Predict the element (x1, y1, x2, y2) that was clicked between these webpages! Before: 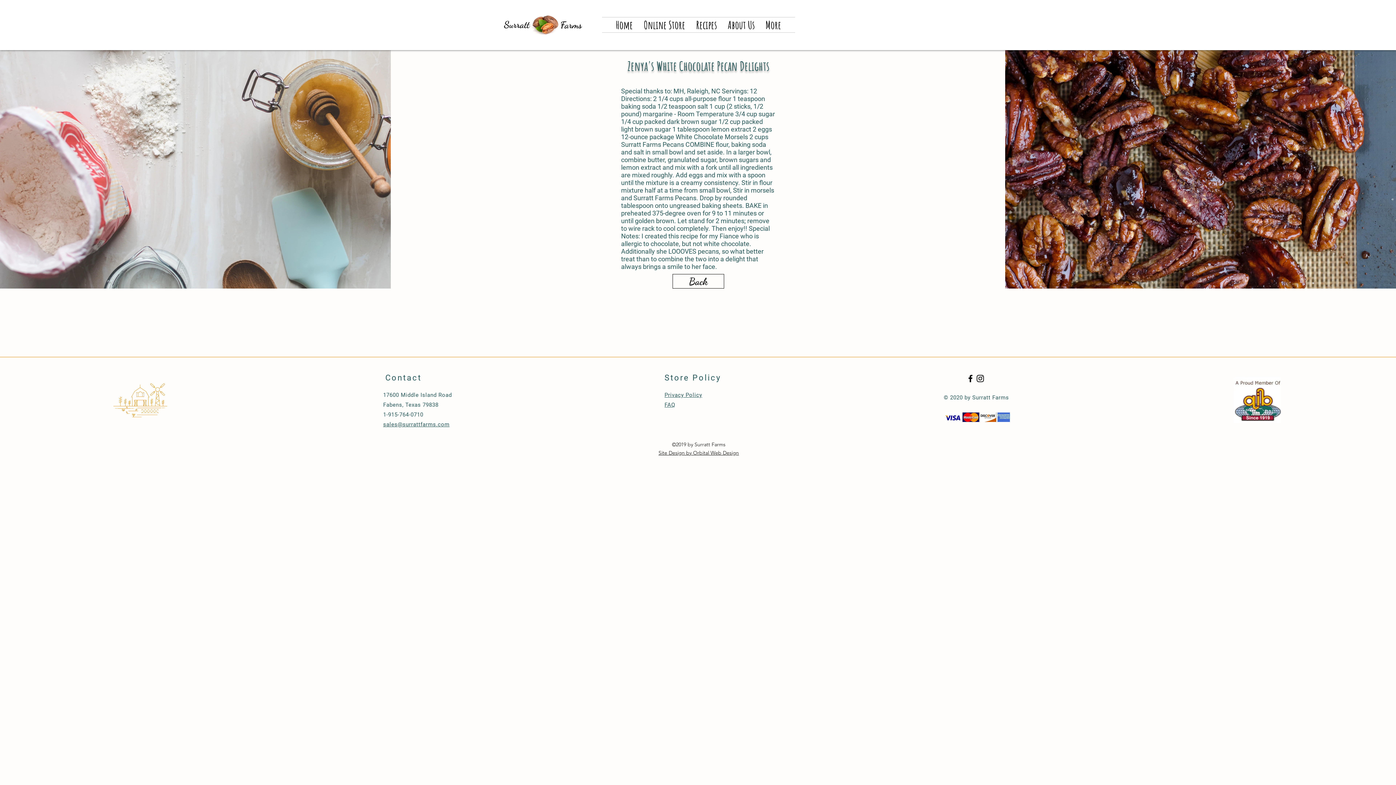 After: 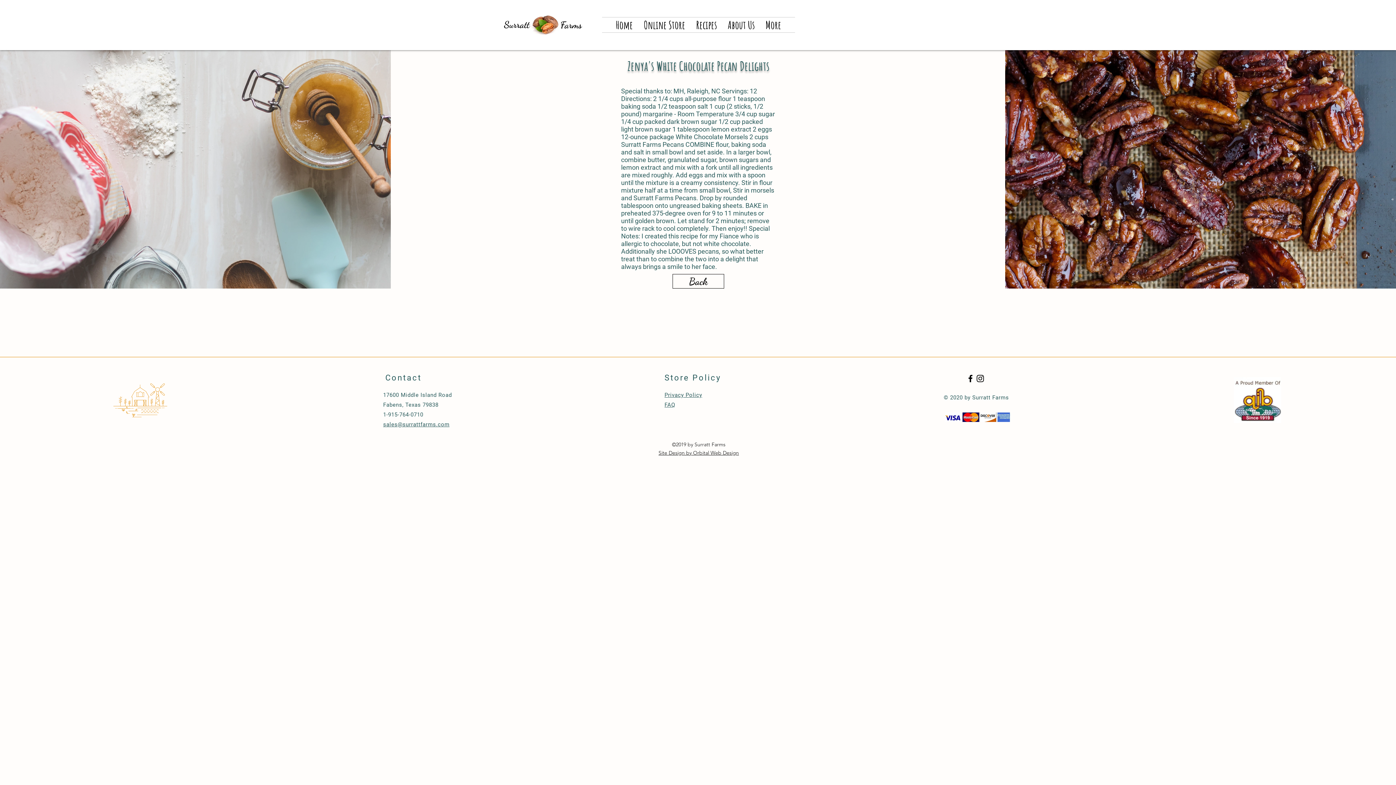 Action: bbox: (975, 373, 985, 383) label: Black Instagram Icon